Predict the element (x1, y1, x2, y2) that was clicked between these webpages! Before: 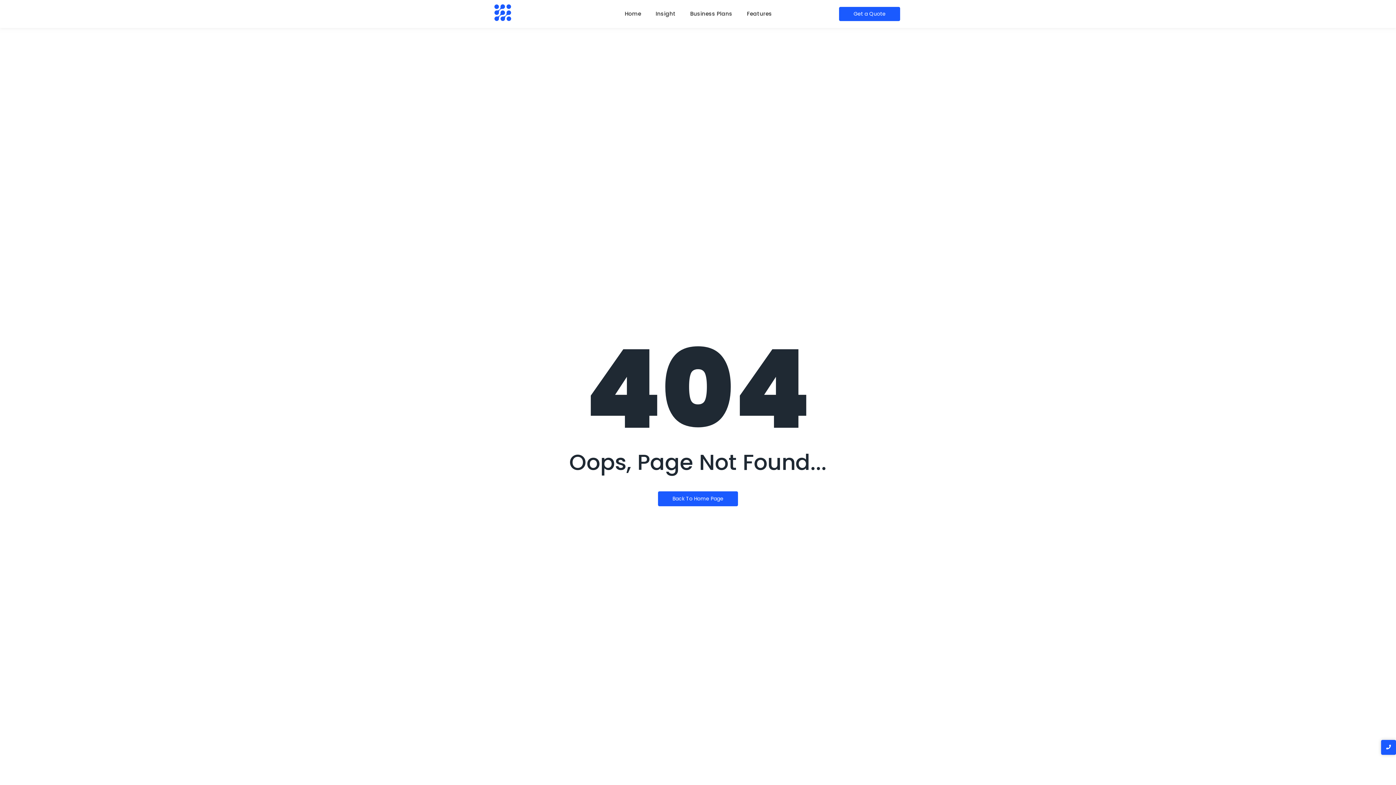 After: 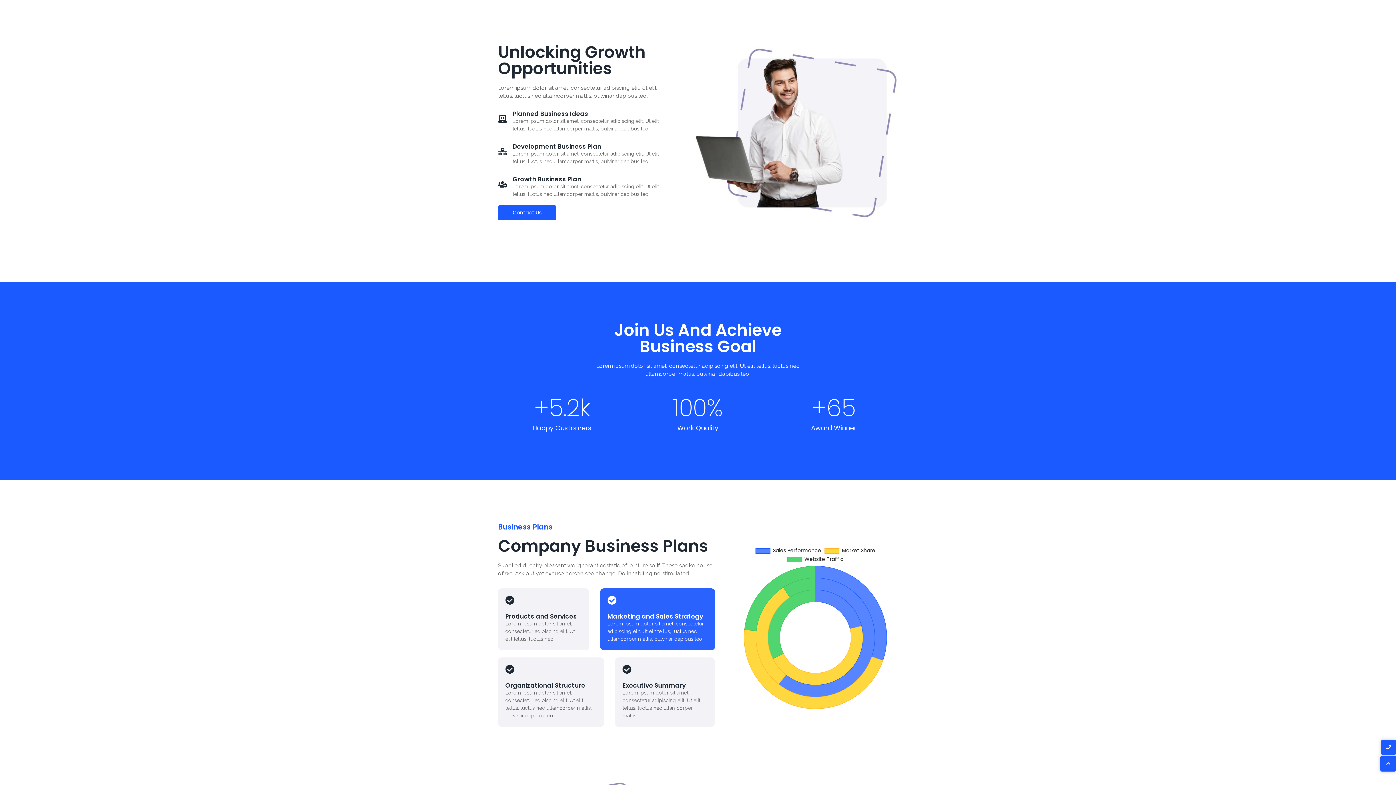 Action: label: Insight bbox: (655, 3, 675, 24)